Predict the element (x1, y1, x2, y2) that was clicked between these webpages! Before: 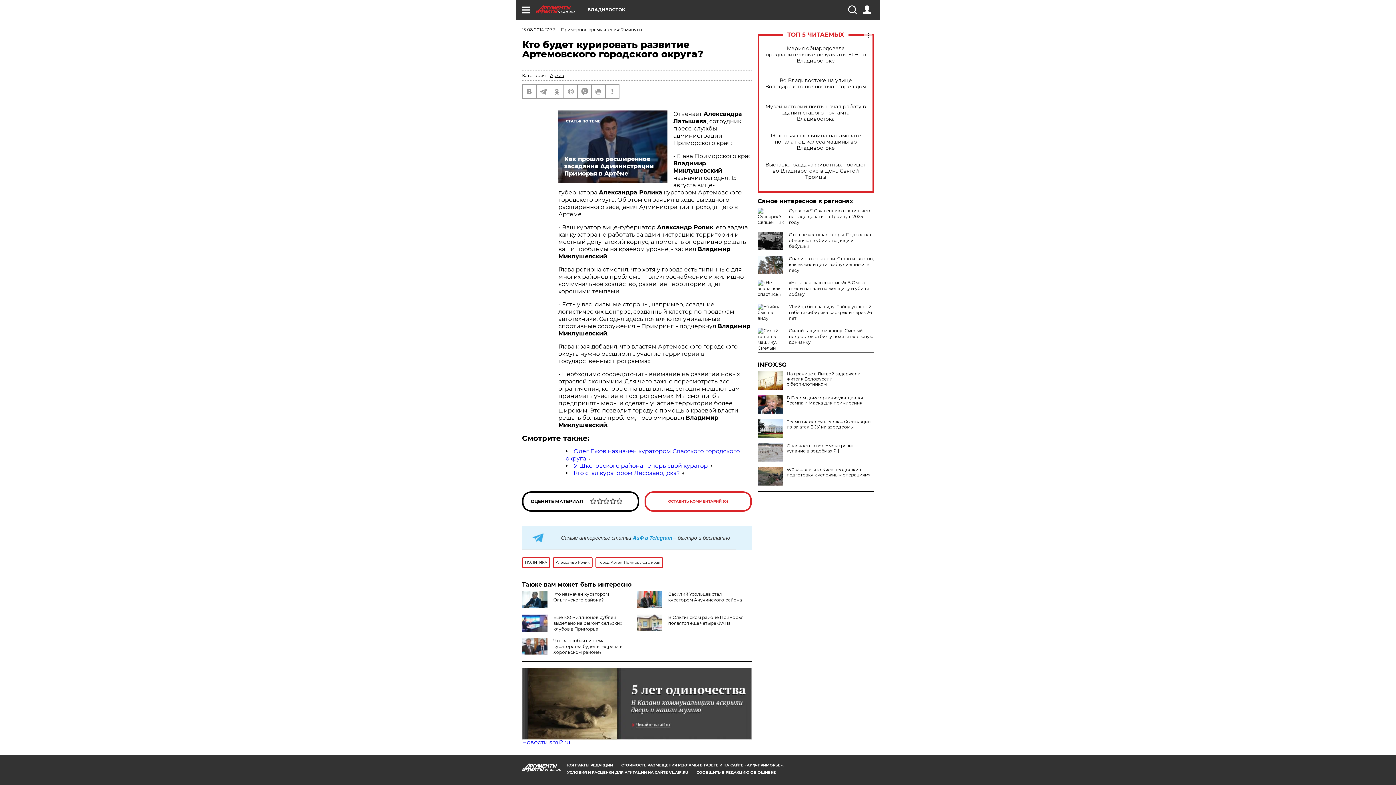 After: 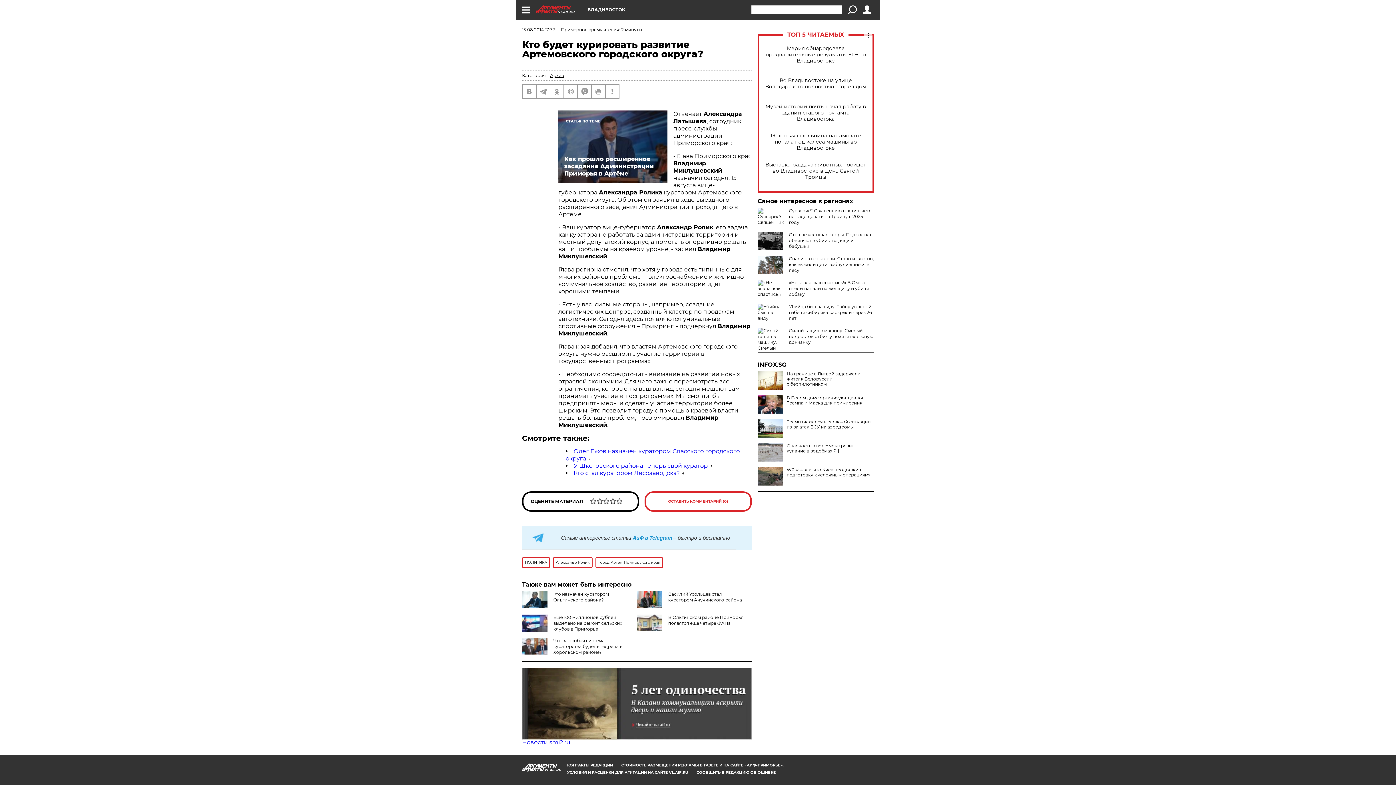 Action: bbox: (848, 5, 856, 14)